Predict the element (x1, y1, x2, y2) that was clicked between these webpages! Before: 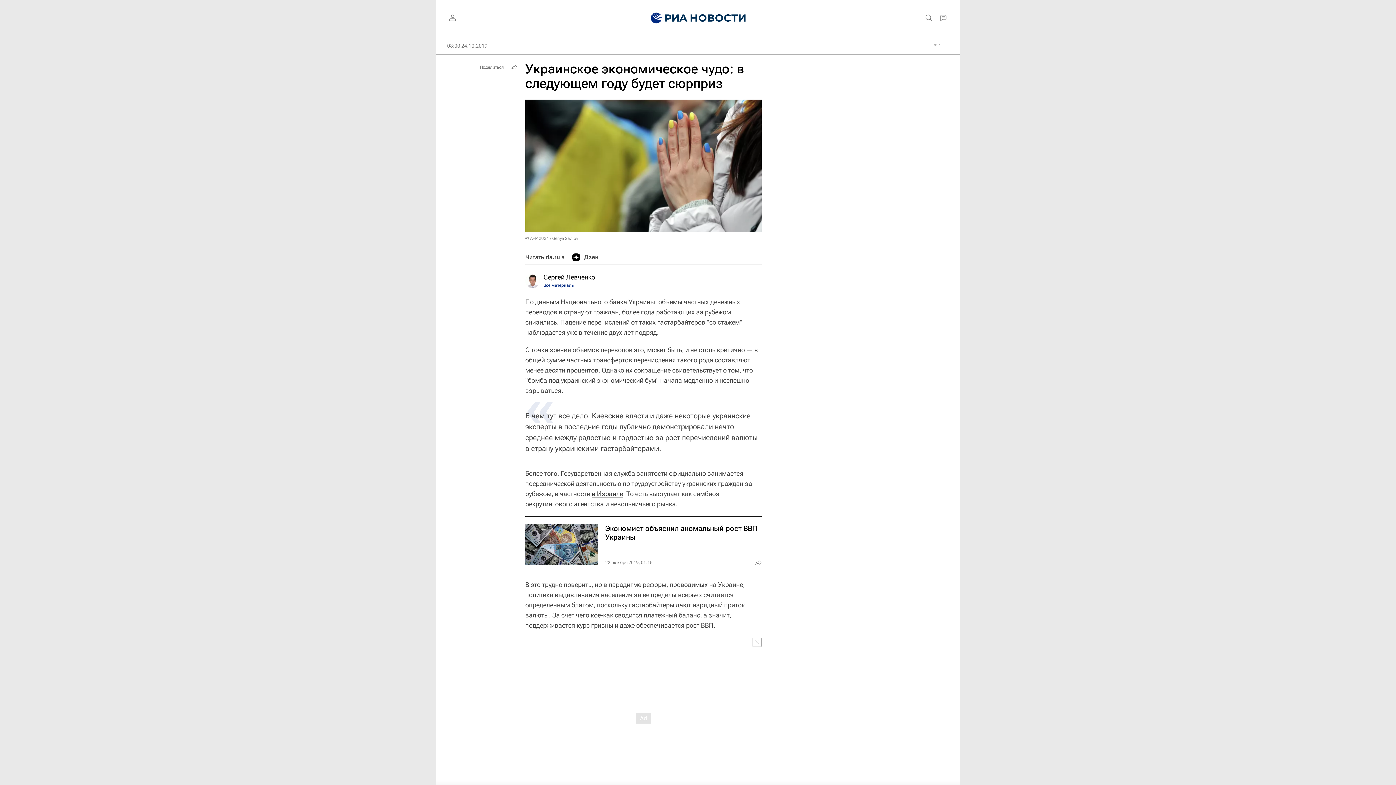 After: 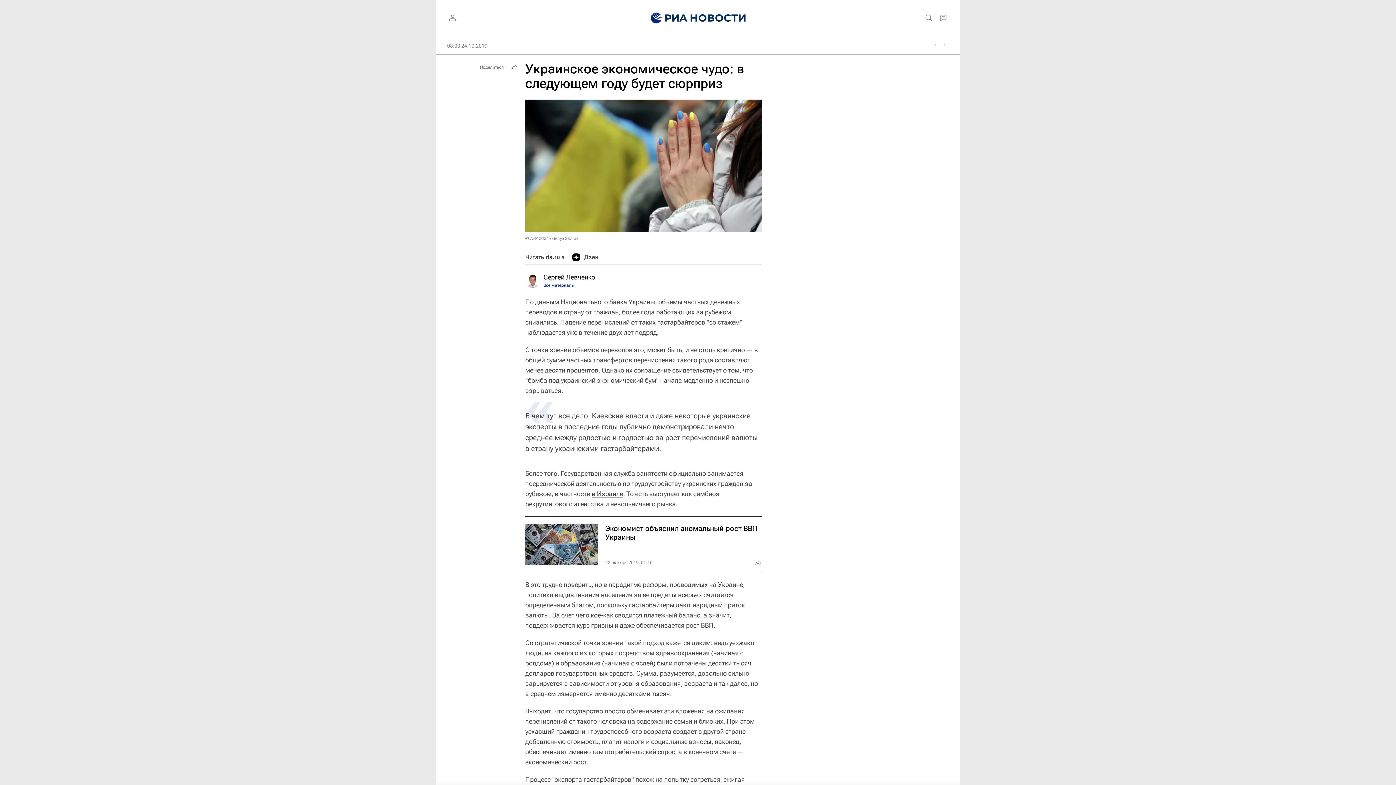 Action: bbox: (752, 638, 761, 647)